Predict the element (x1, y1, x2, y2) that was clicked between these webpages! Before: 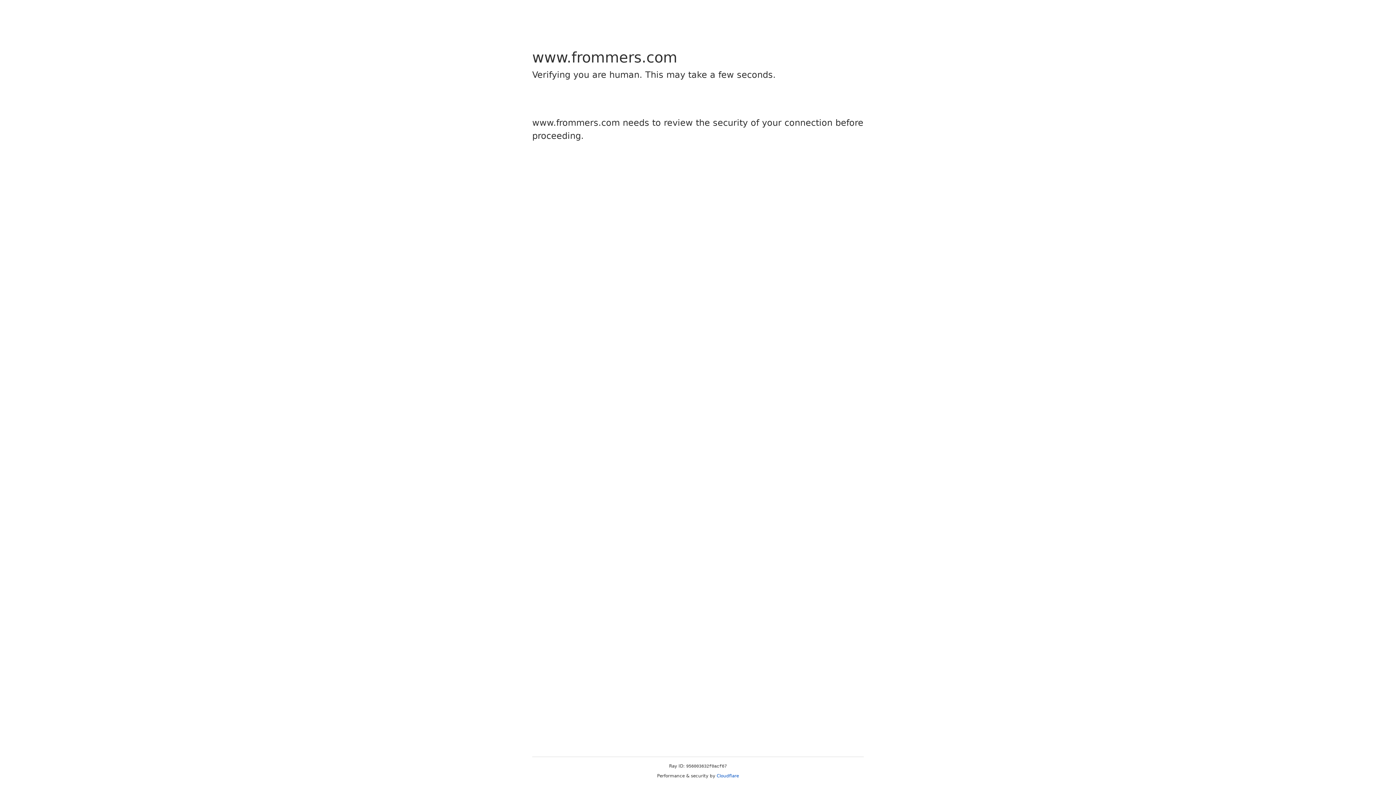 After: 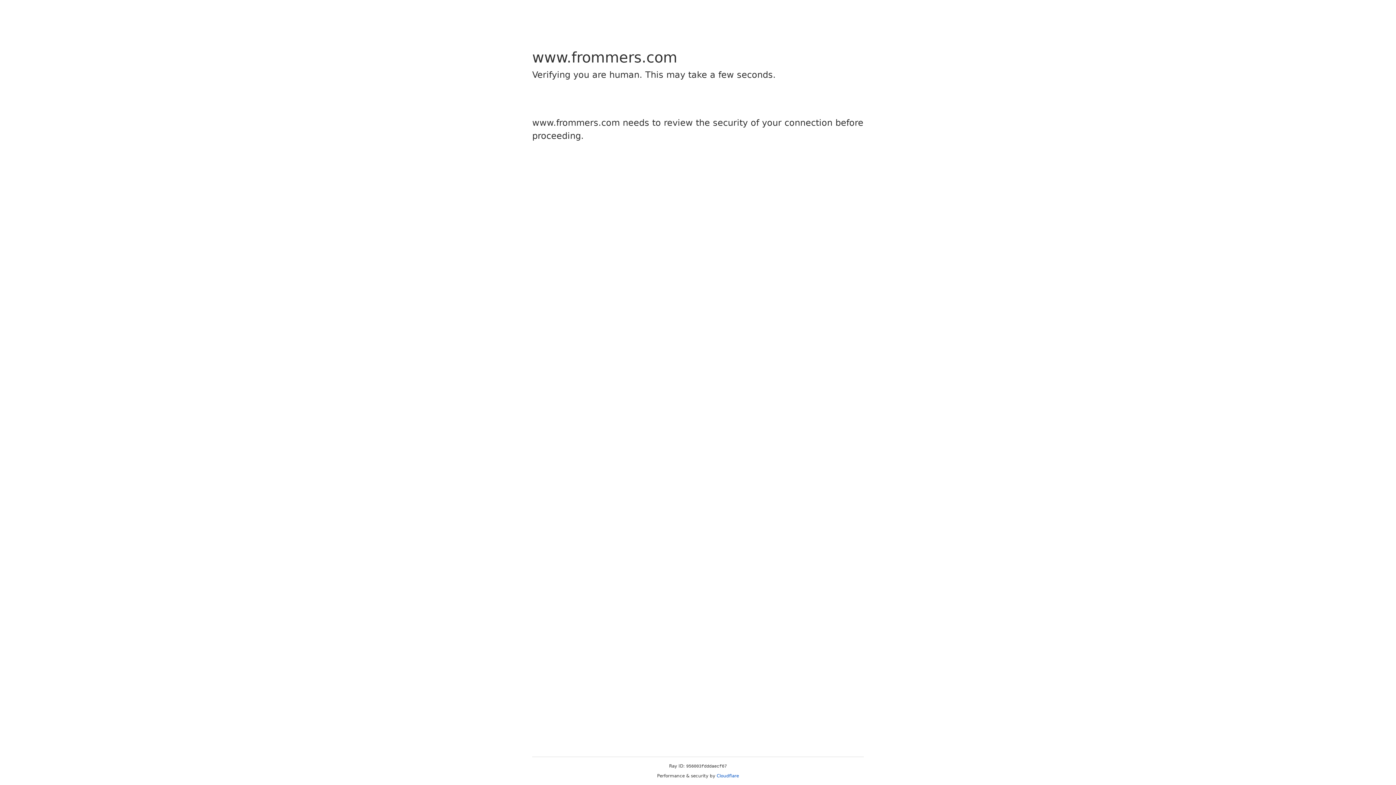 Action: bbox: (716, 773, 739, 778) label: Cloudflare